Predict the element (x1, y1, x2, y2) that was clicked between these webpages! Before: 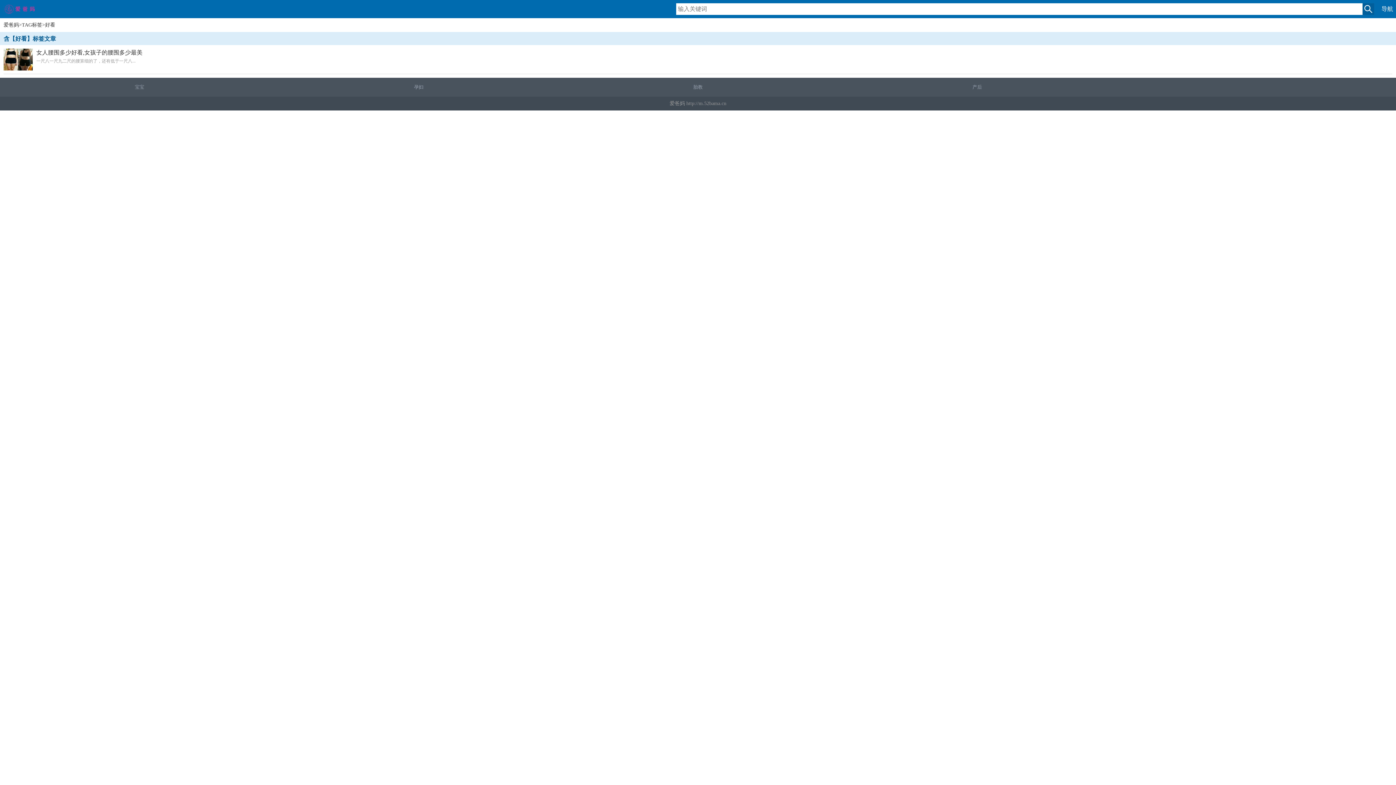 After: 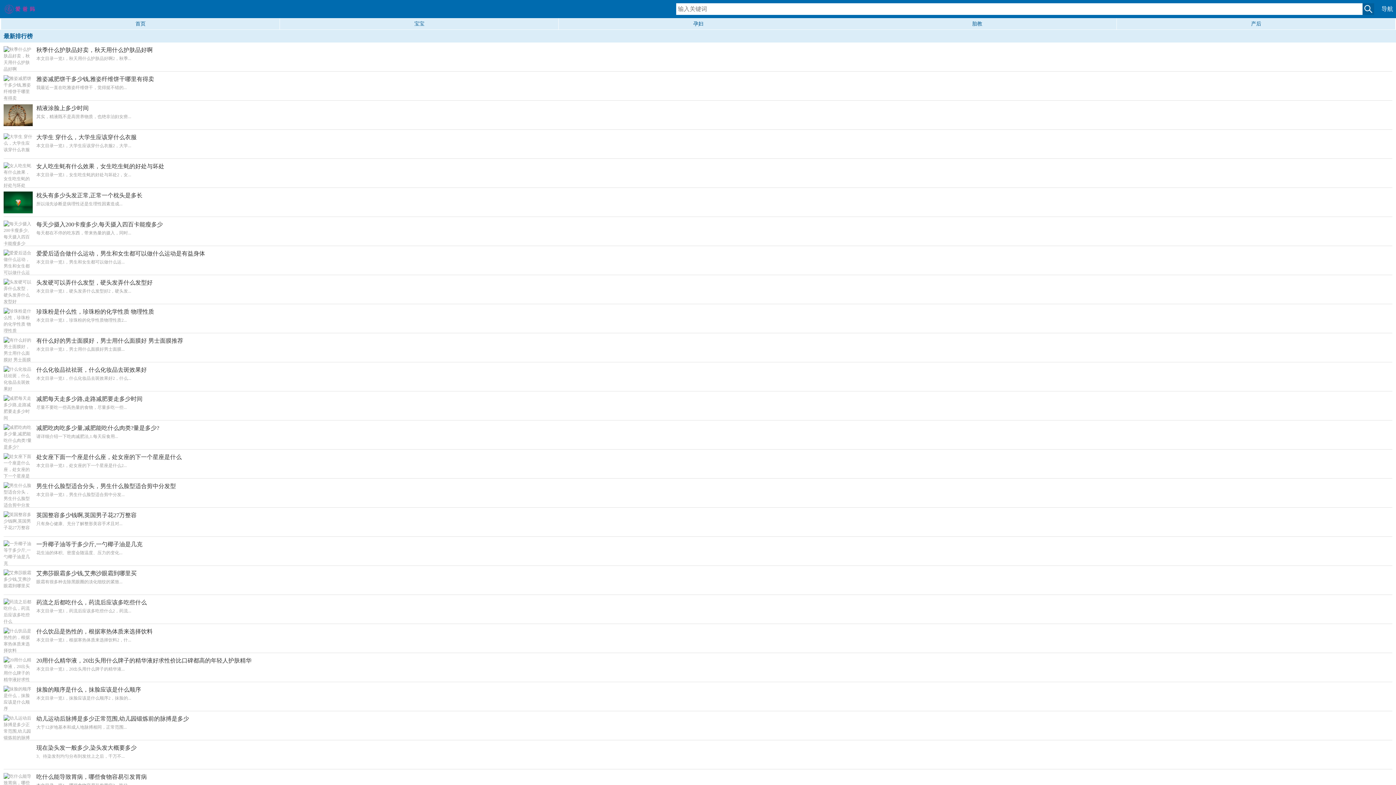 Action: bbox: (0, 0, 47, 18) label: 爱爸妈移动版